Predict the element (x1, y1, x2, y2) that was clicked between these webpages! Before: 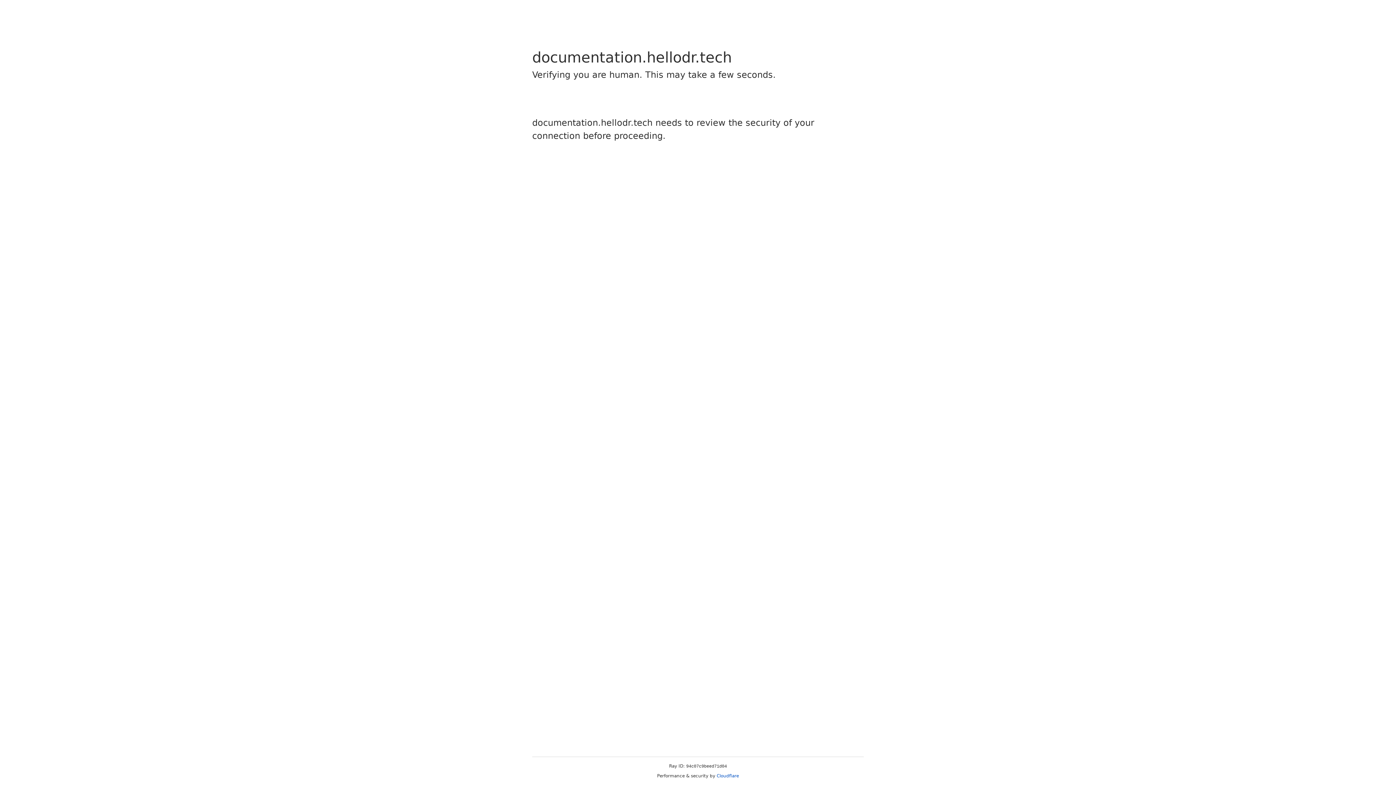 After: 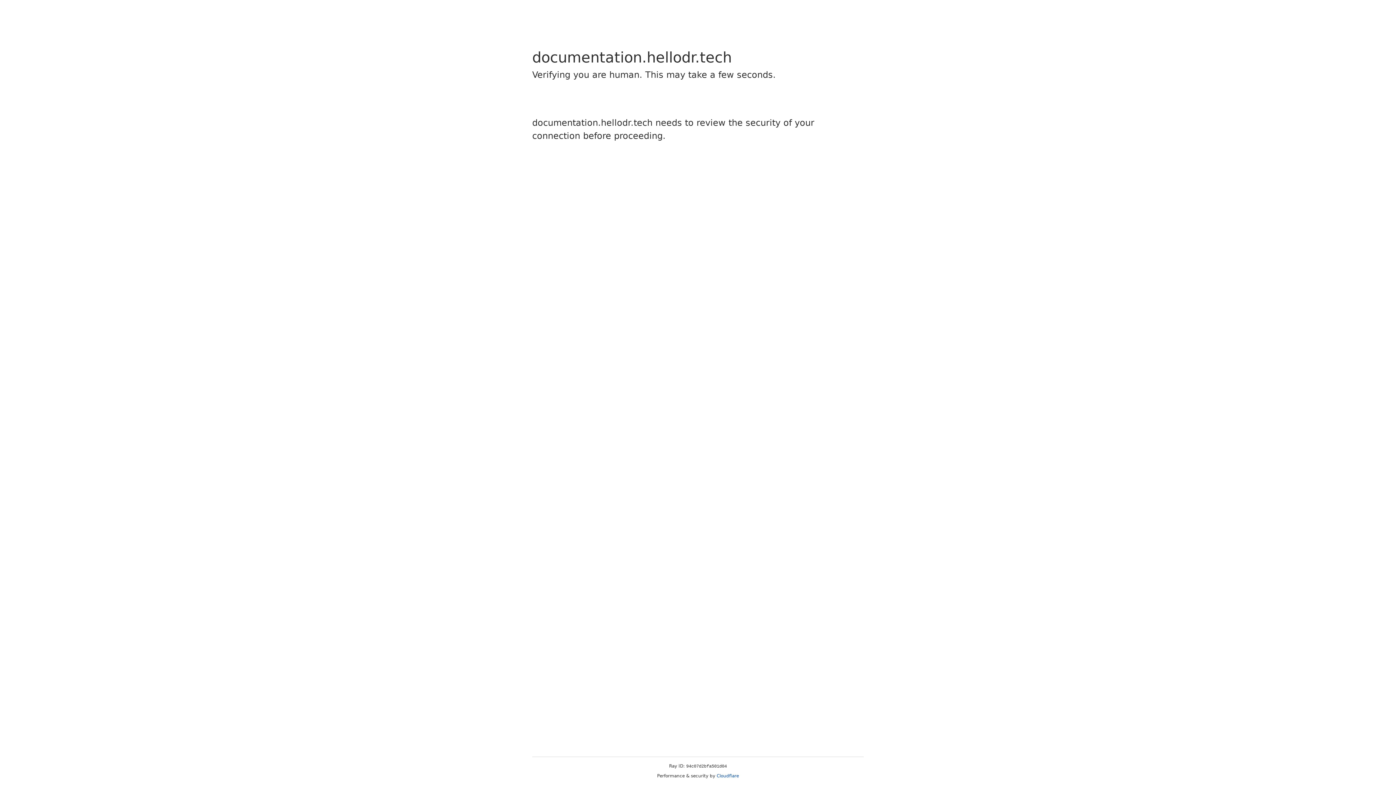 Action: bbox: (716, 773, 739, 778) label: Cloudflare